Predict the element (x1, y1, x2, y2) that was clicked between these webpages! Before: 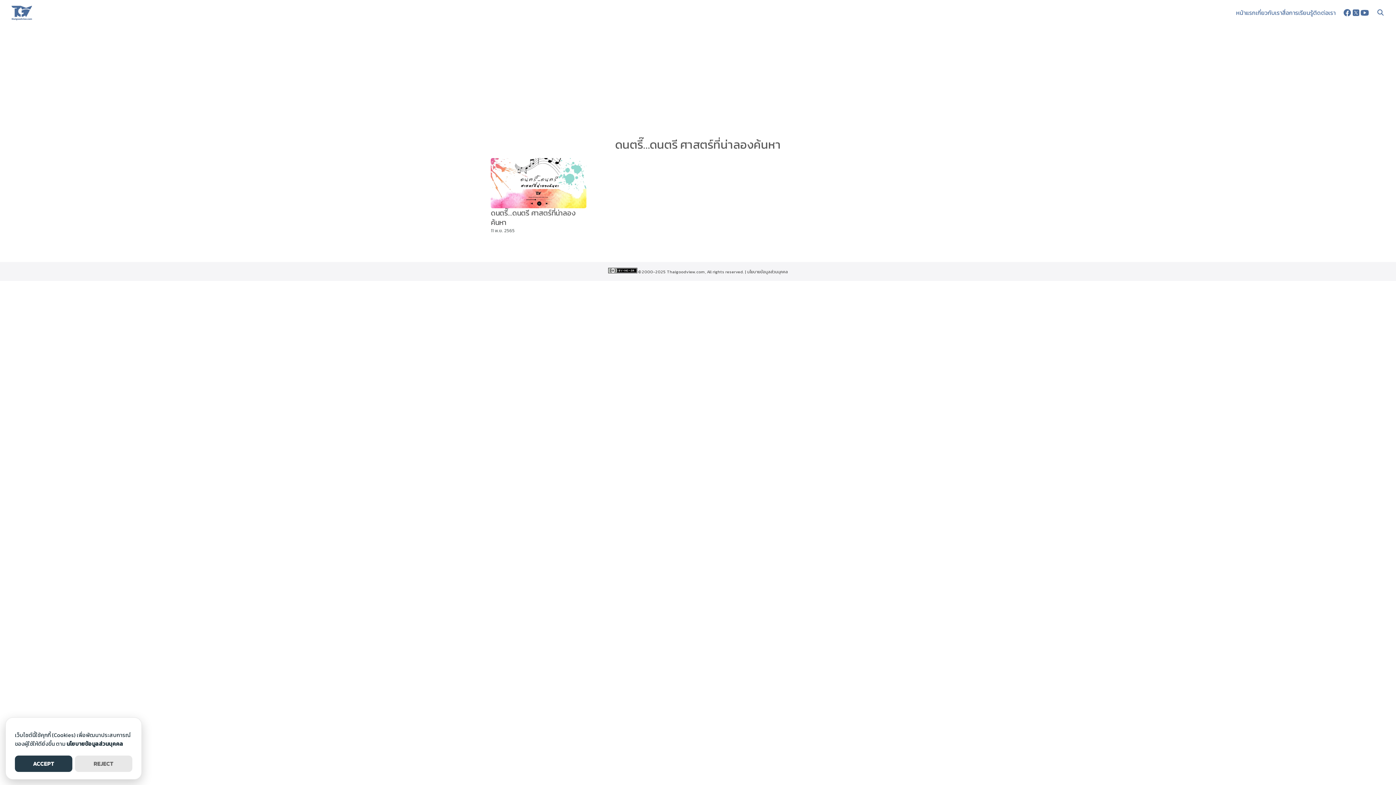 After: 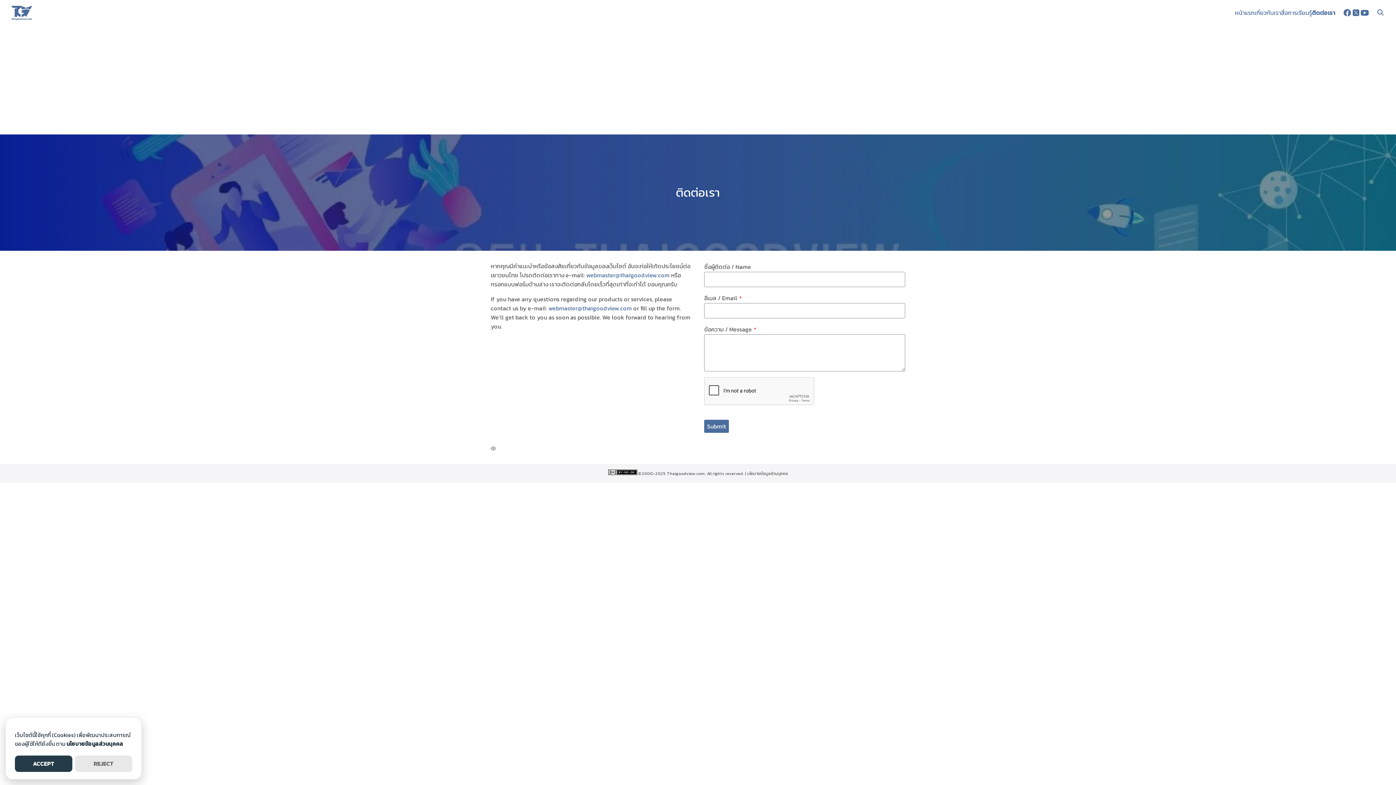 Action: bbox: (1313, 0, 1336, 25) label: ติดต่อเรา